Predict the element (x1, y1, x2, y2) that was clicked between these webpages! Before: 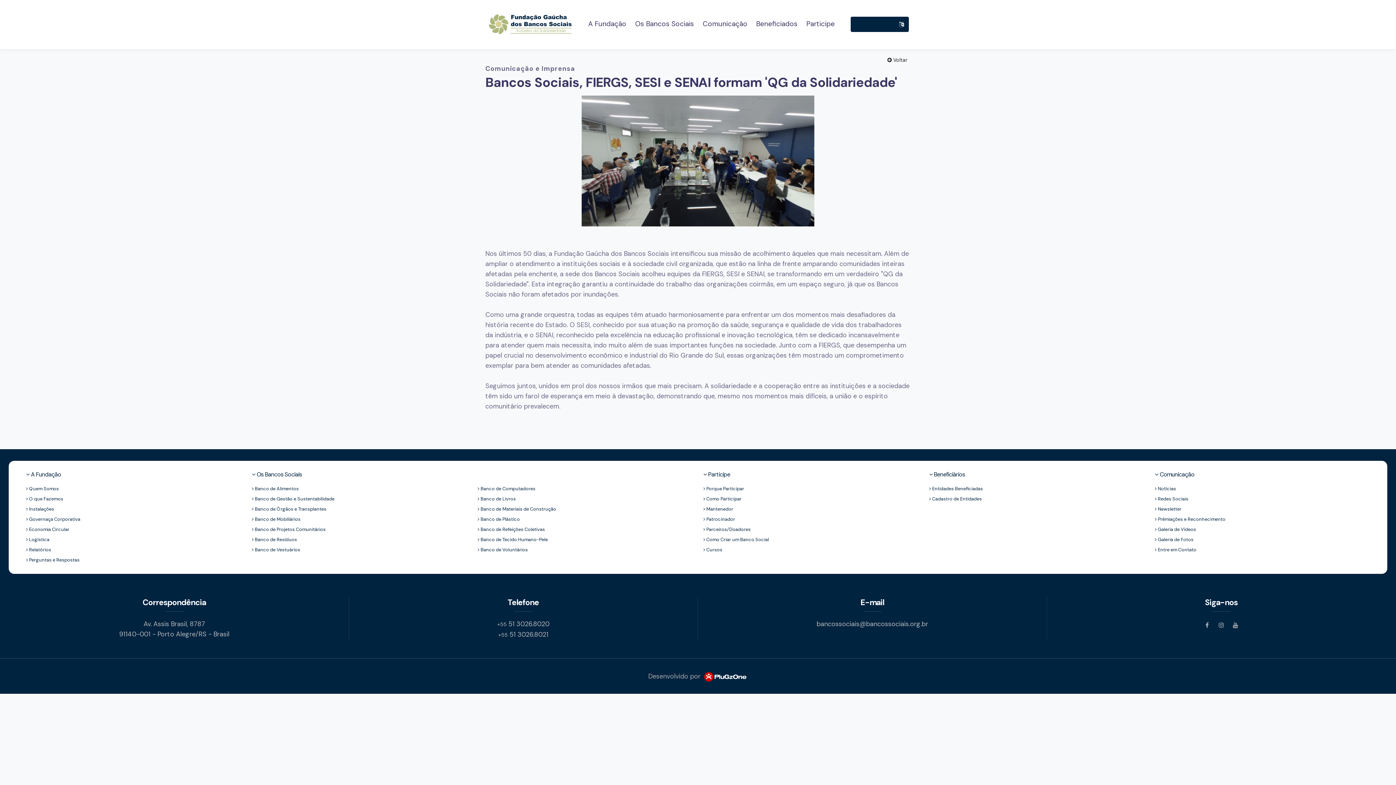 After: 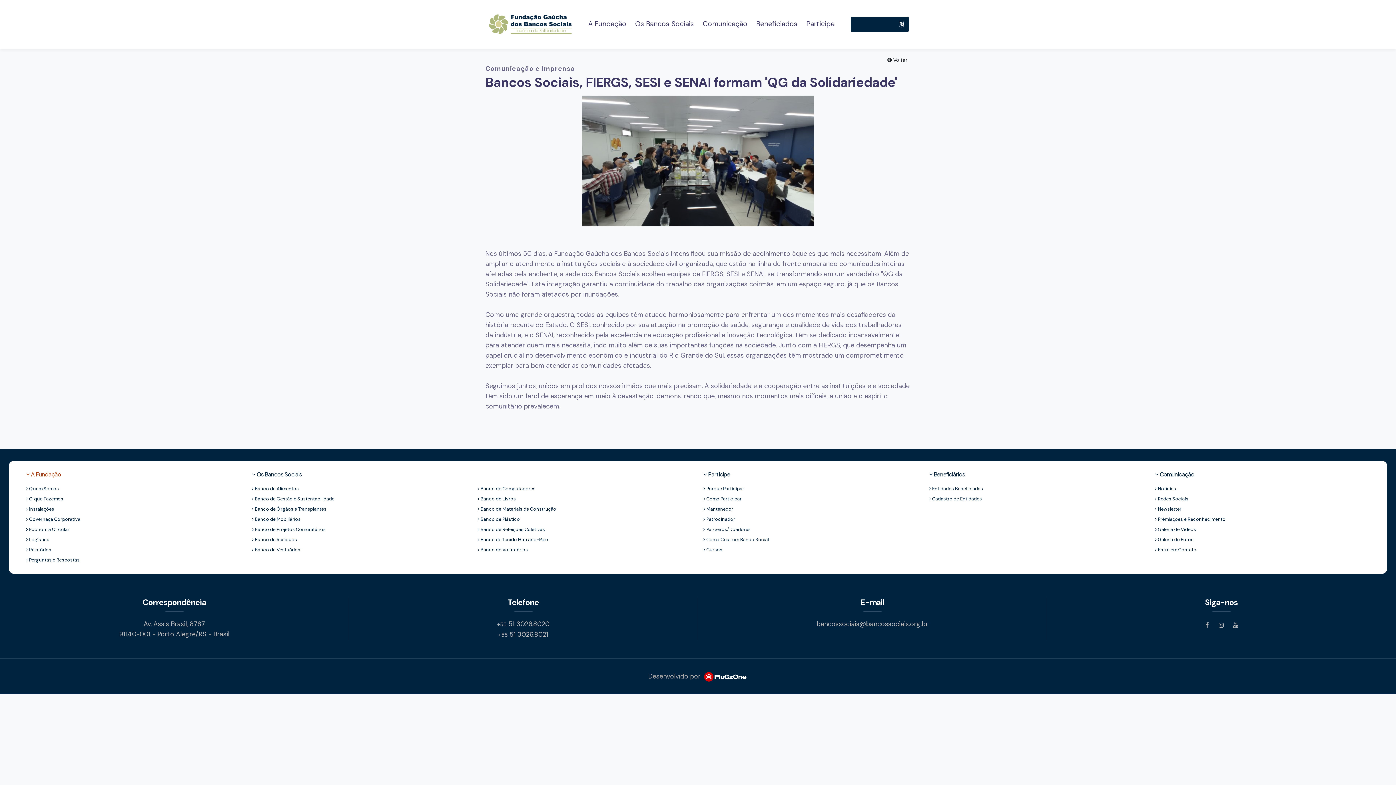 Action: label:  A Fundação bbox: (26, 470, 61, 478)